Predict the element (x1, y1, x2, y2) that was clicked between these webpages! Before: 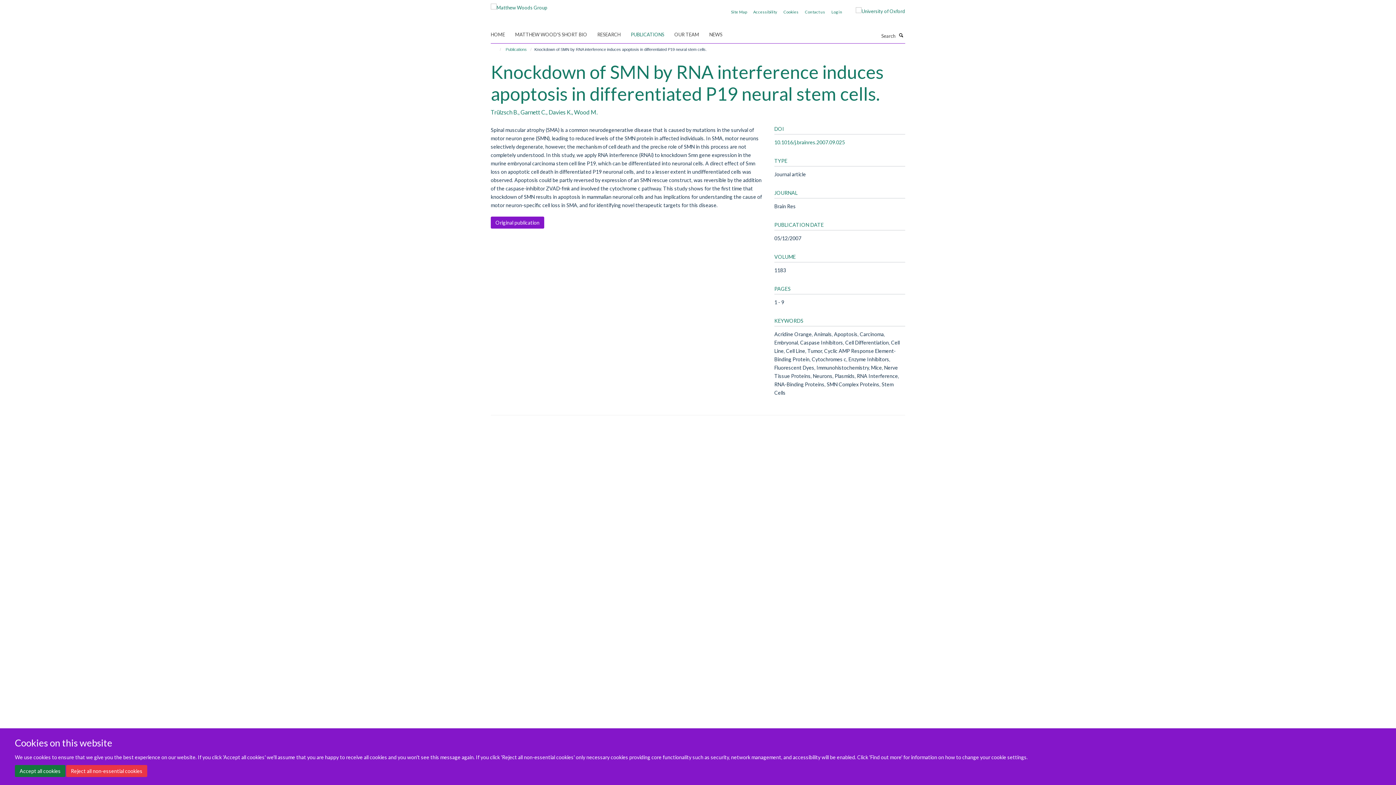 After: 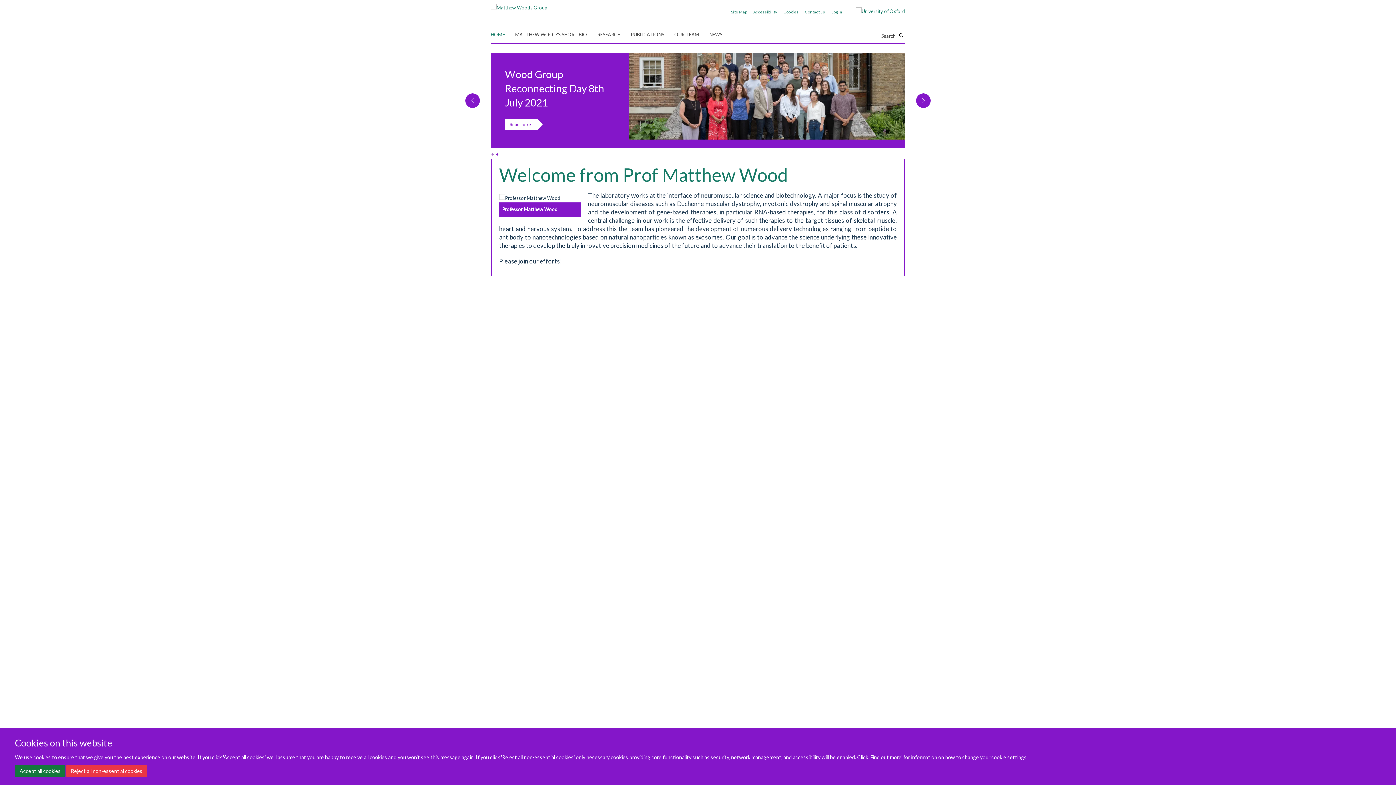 Action: bbox: (490, 2, 547, 8)